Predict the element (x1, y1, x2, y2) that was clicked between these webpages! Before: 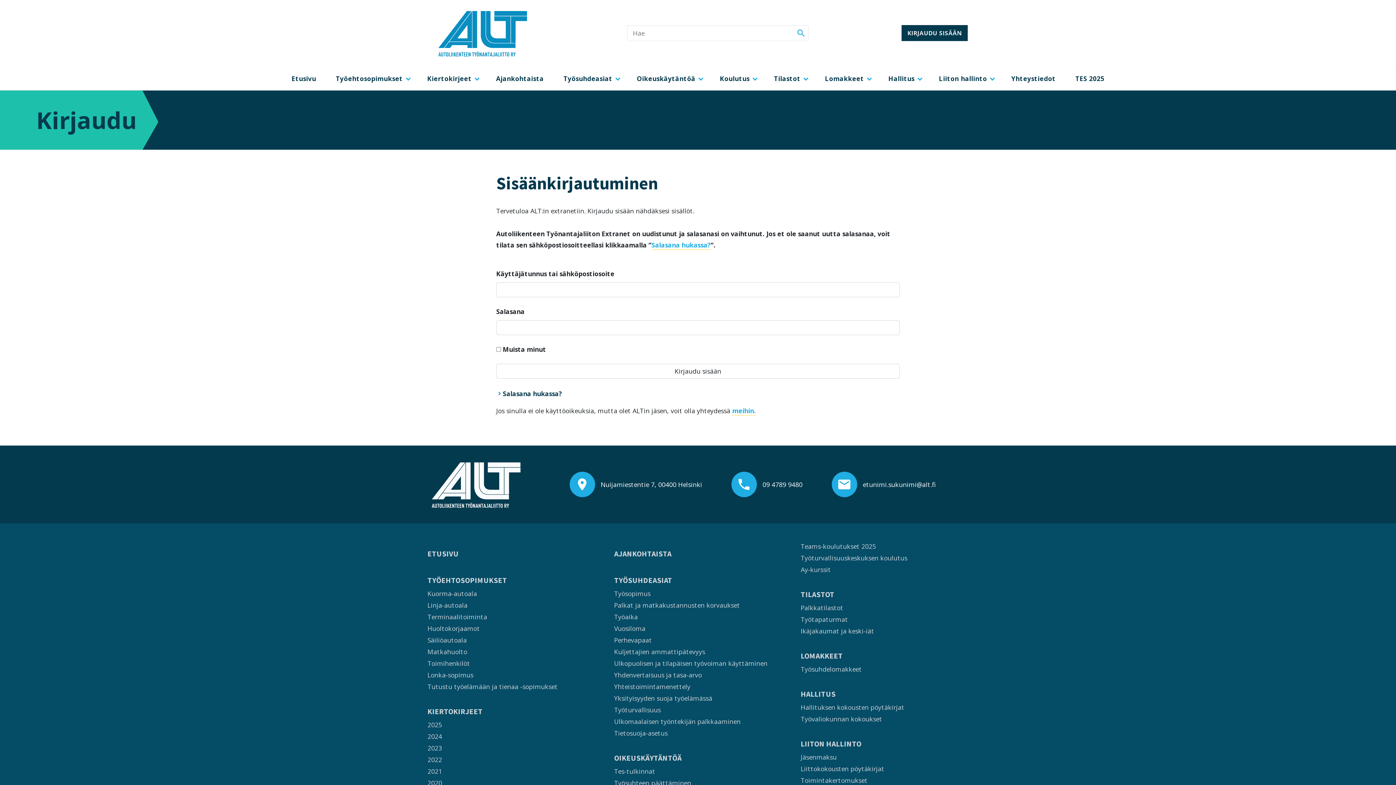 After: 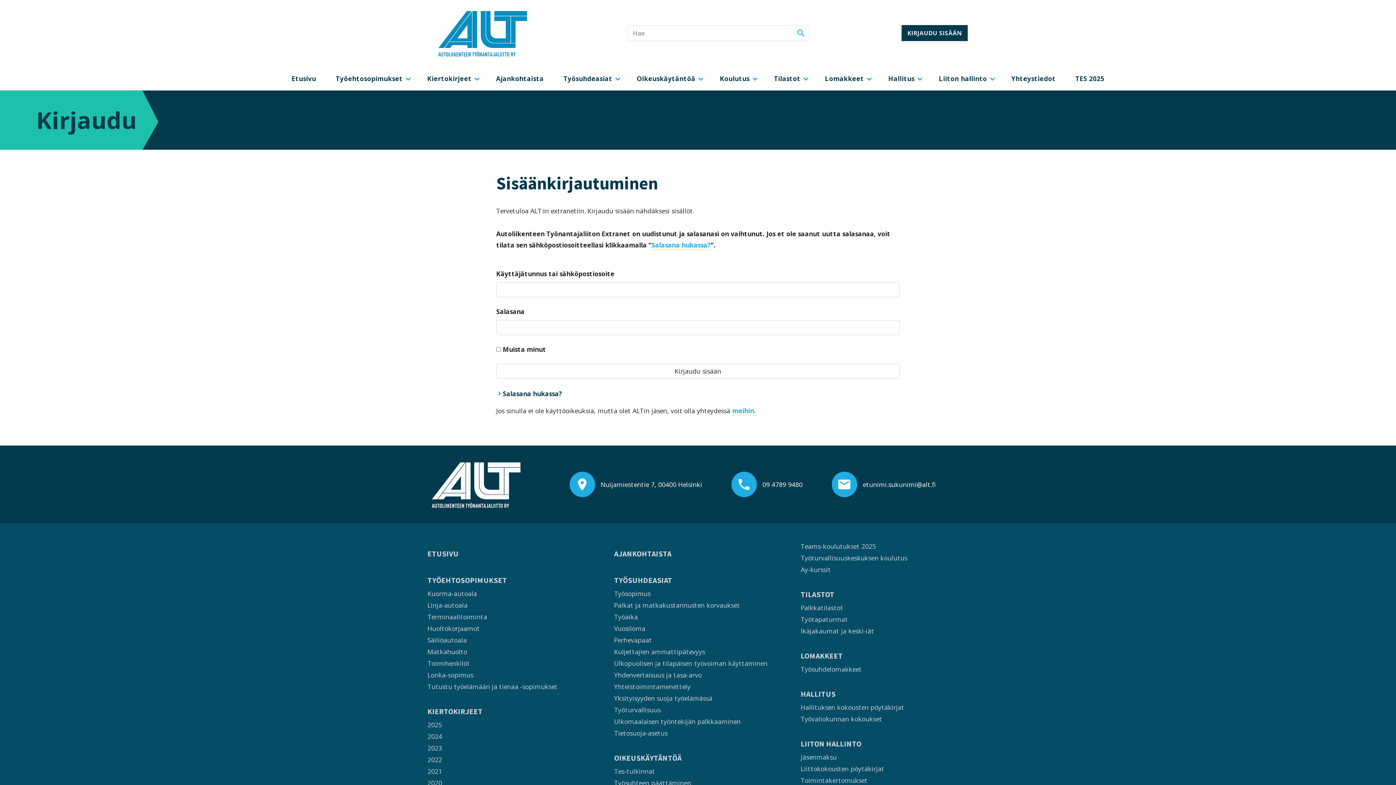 Action: label: Kuljettajien ammattipätevyys bbox: (614, 646, 782, 658)